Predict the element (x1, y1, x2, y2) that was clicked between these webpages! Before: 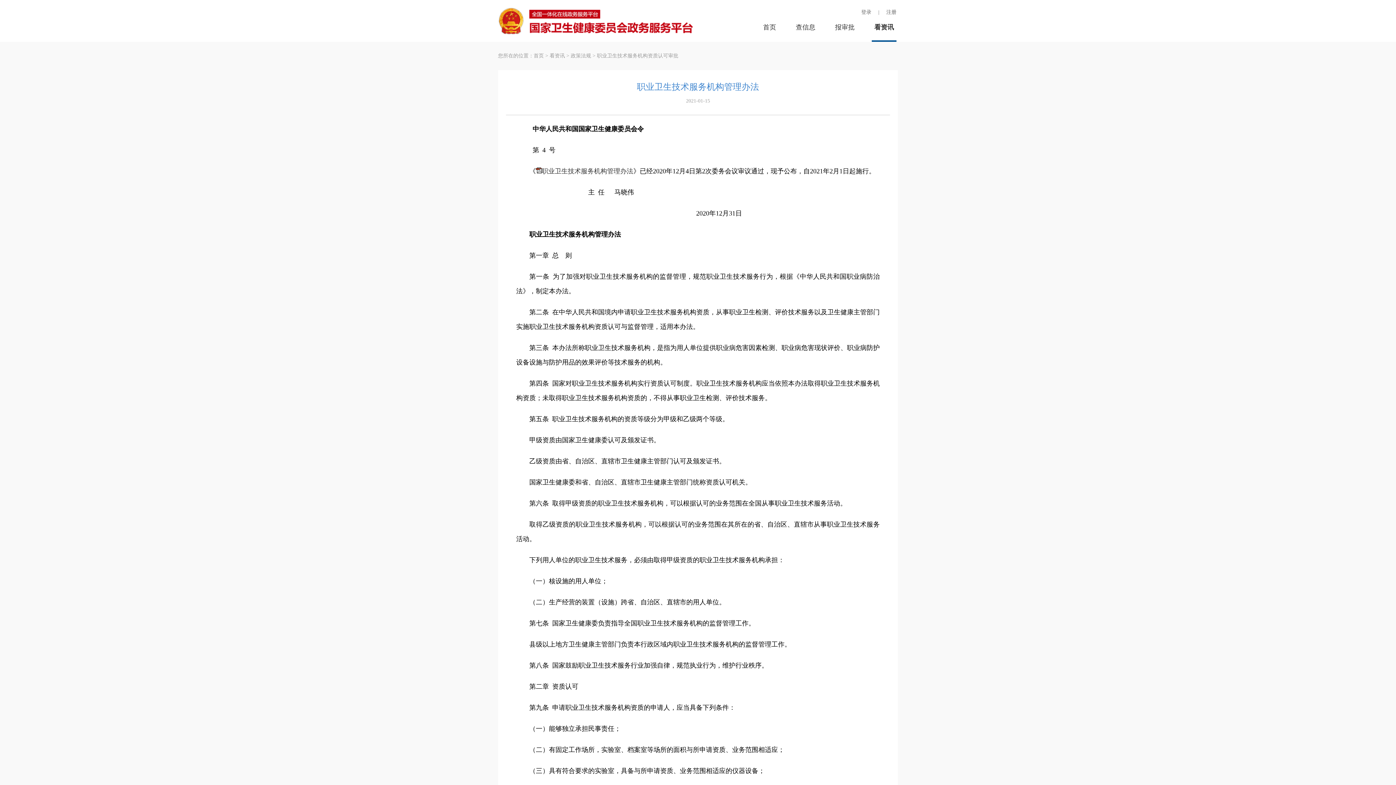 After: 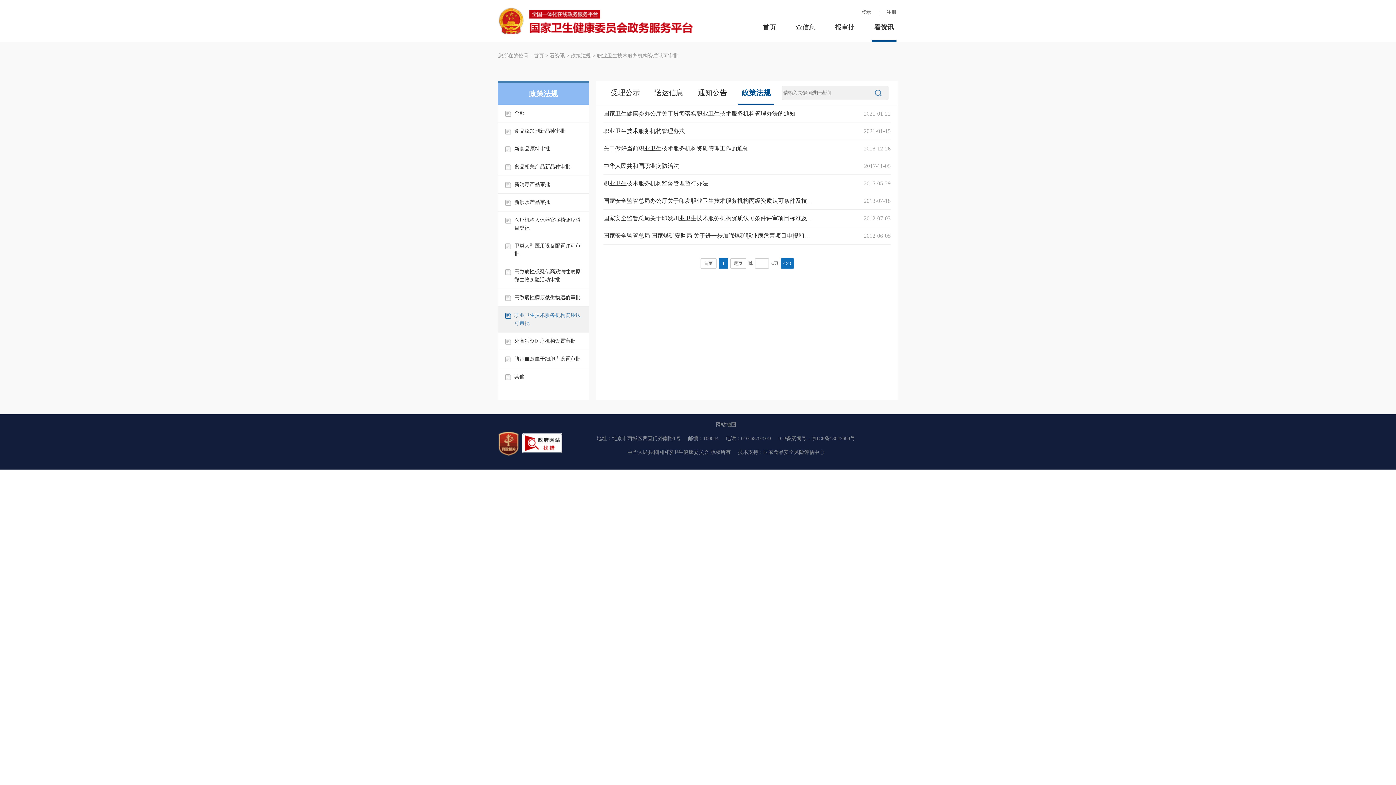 Action: label: 职业卫生技术服务机构资质认可审批 bbox: (597, 53, 678, 58)